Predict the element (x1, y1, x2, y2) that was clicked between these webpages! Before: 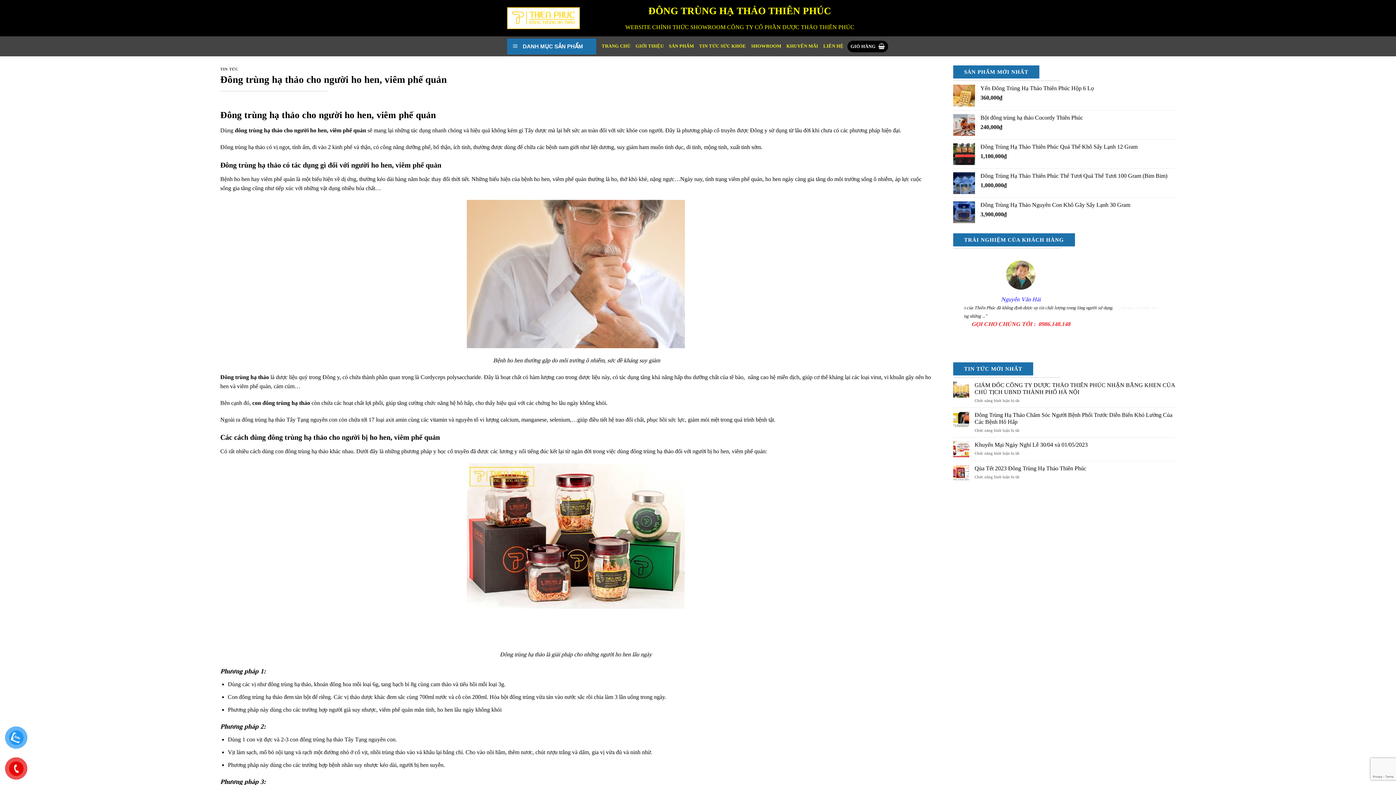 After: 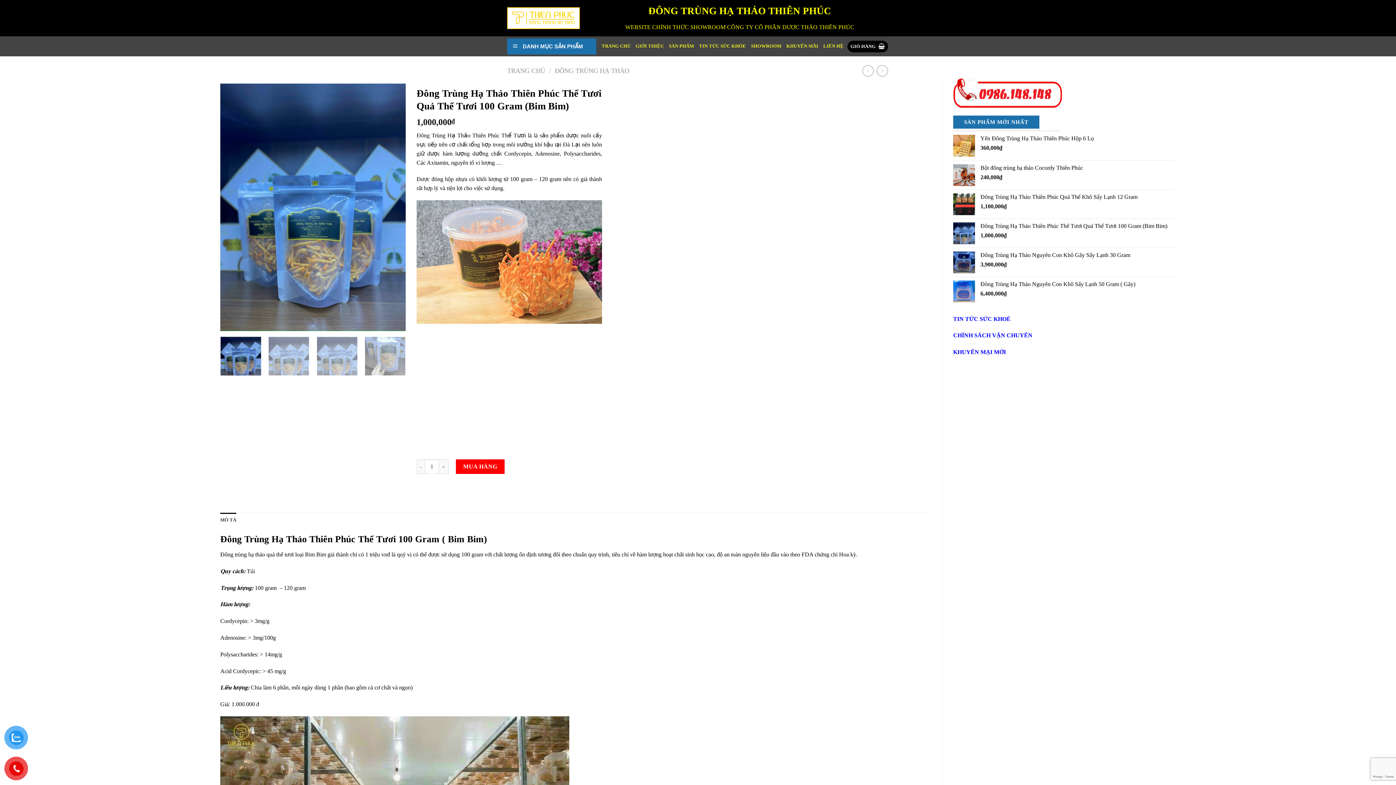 Action: bbox: (980, 172, 1176, 179) label: Đông Trùng Hạ Thảo Thiên Phúc Thể Tươi Quả Thể Tươi 100 Gram (Bim Bim)